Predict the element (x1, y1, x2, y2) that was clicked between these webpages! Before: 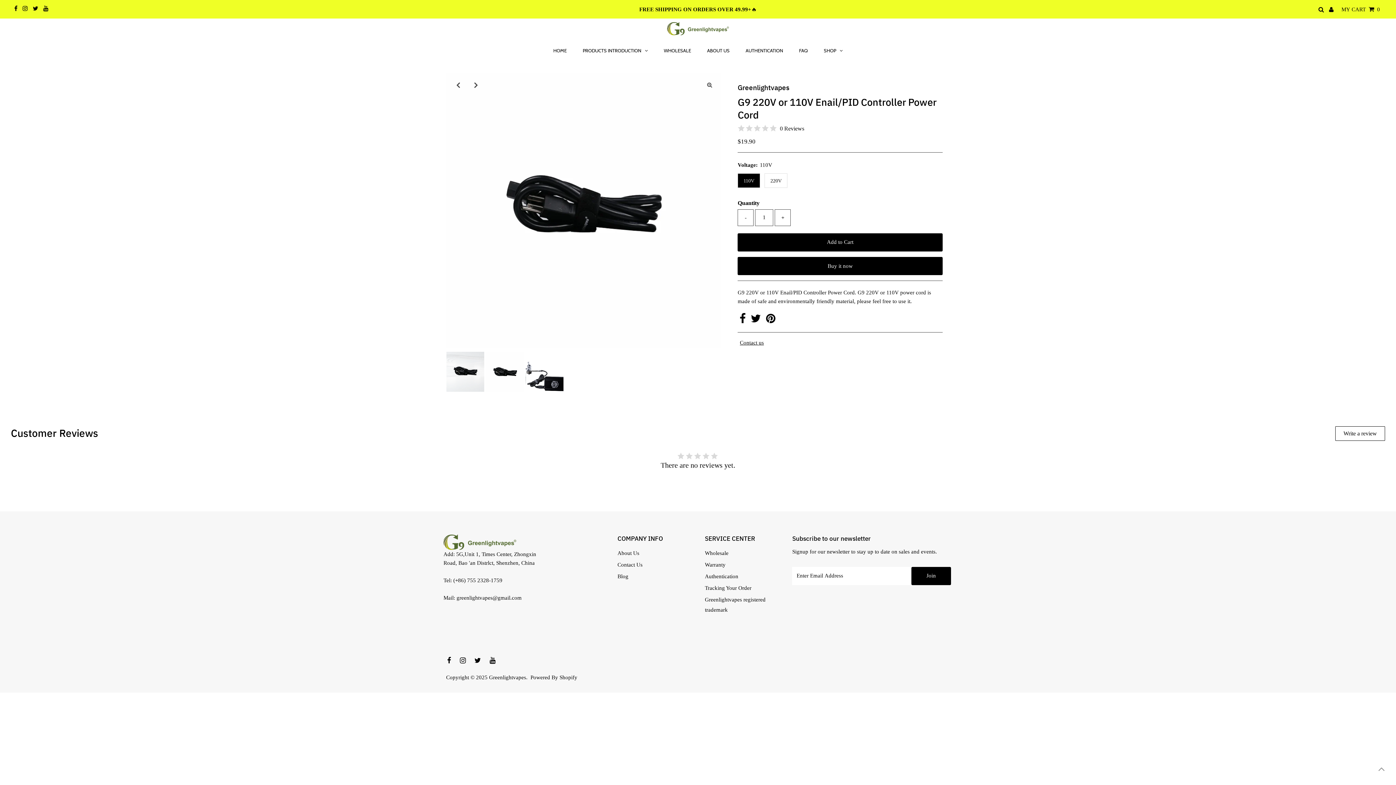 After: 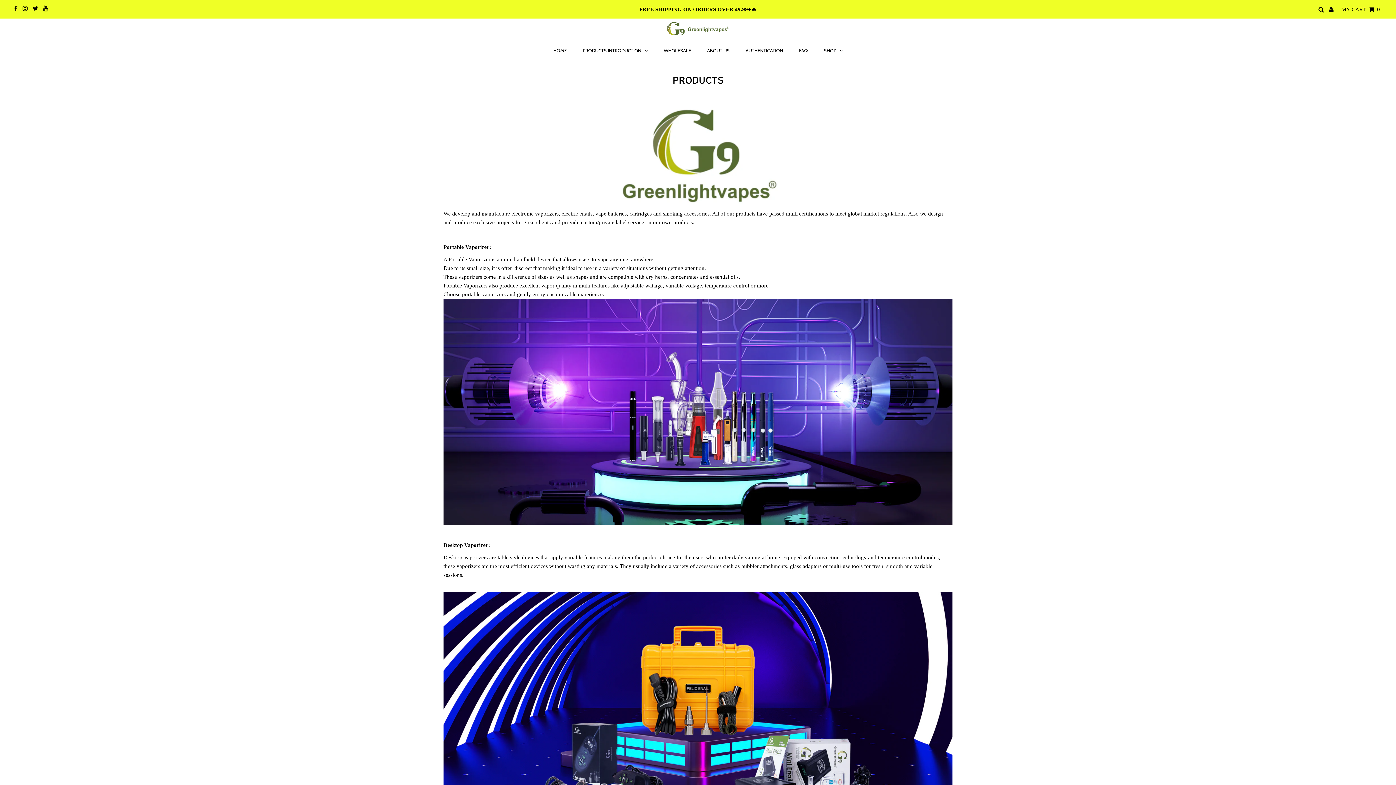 Action: label: PRODUCTS INTRODUCTION bbox: (575, 39, 655, 61)